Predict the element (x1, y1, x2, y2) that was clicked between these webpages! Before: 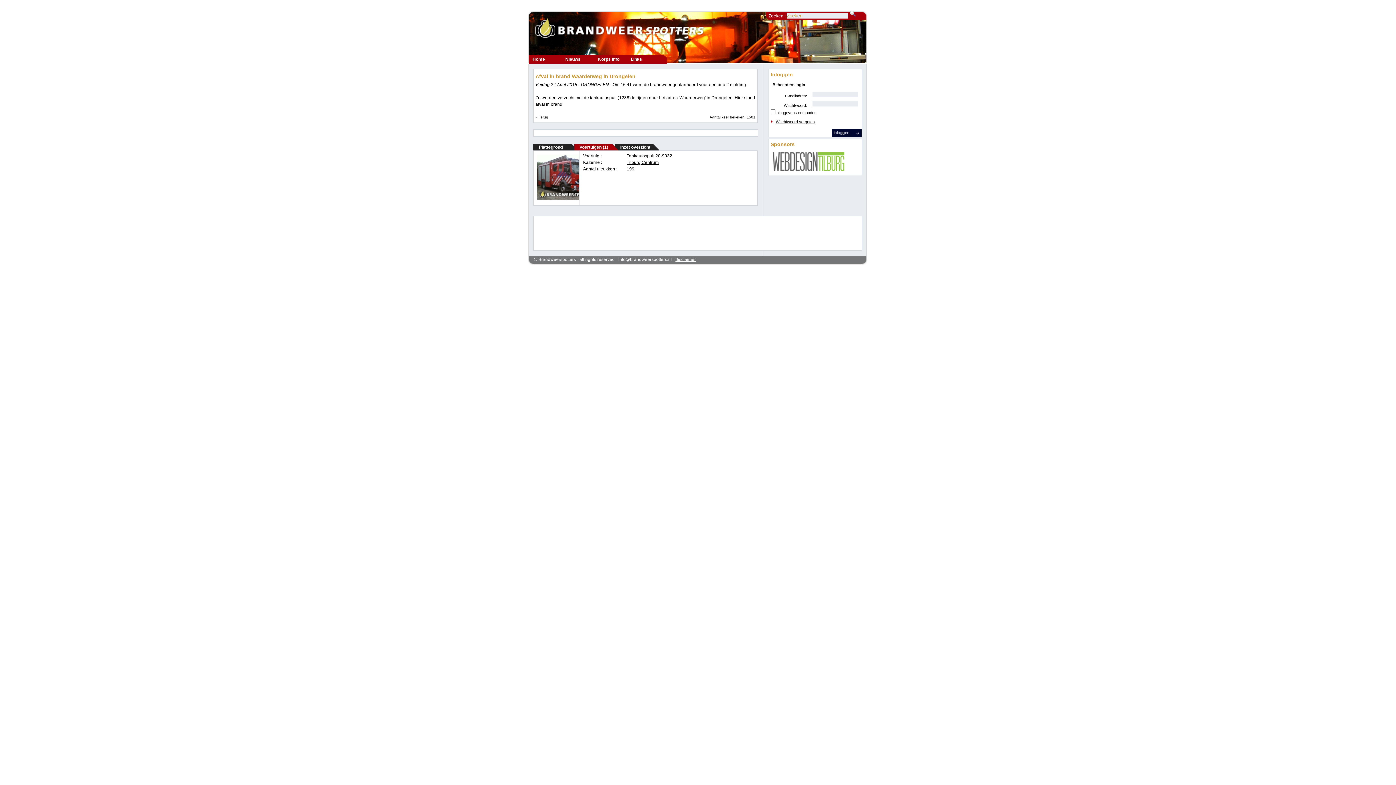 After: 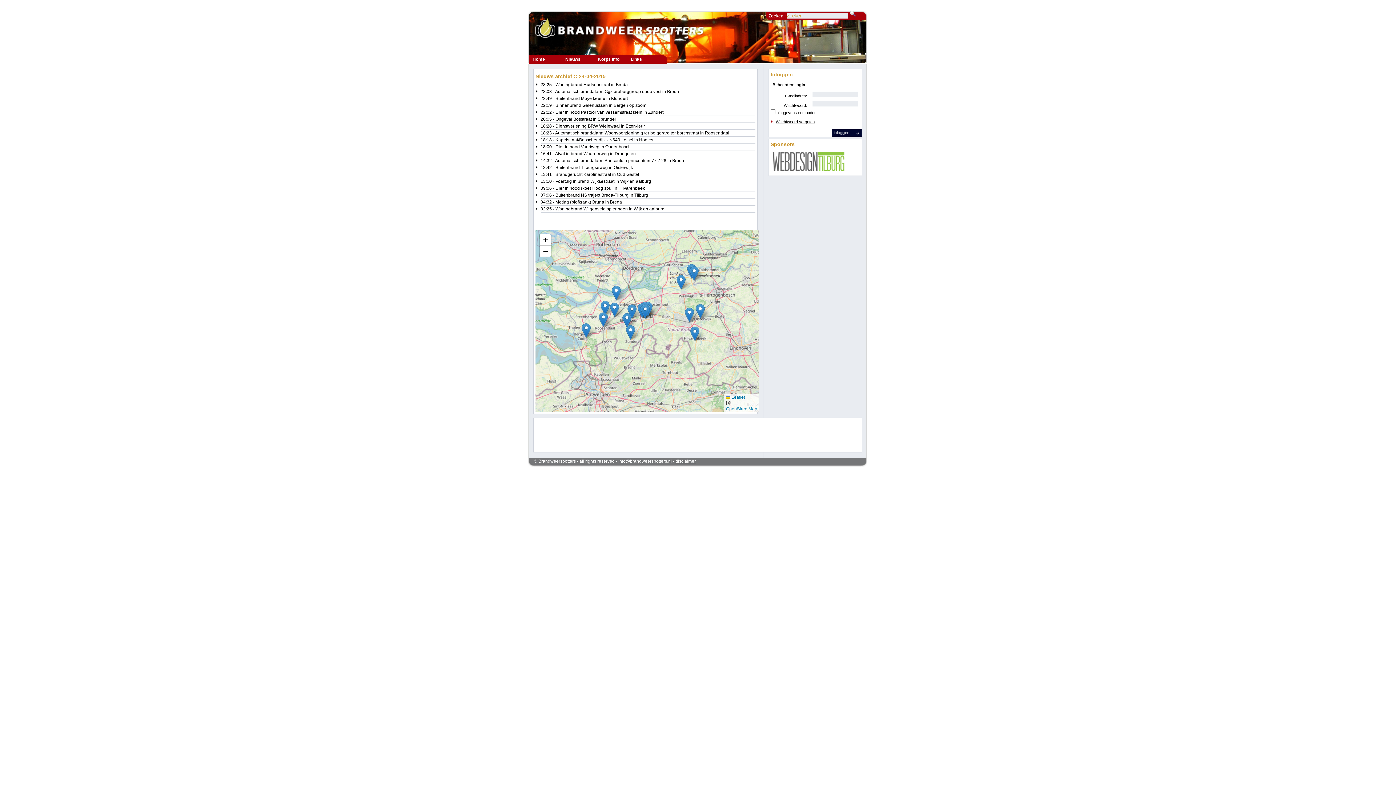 Action: bbox: (535, 82, 612, 87) label: Vrijdag 24 April 2015 - DRONGELEN - 